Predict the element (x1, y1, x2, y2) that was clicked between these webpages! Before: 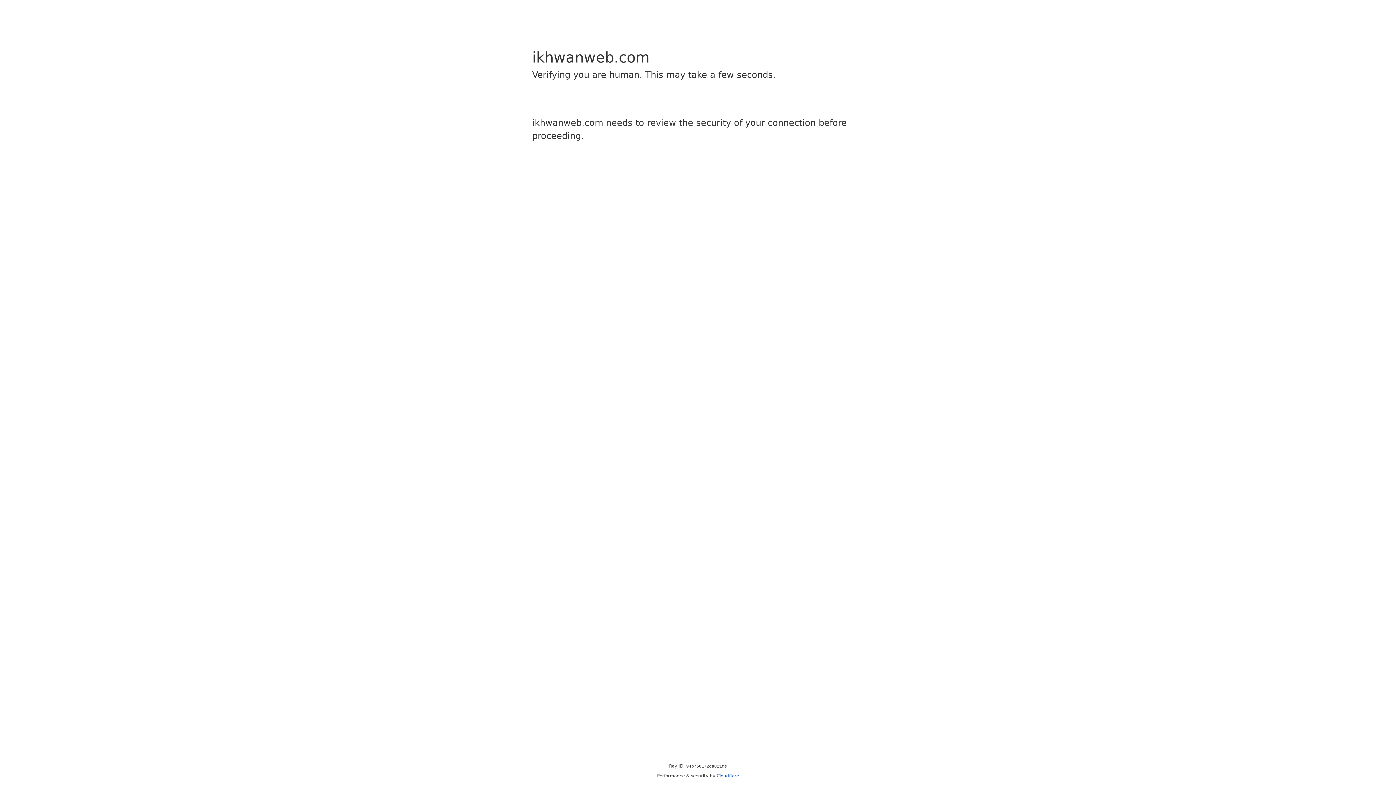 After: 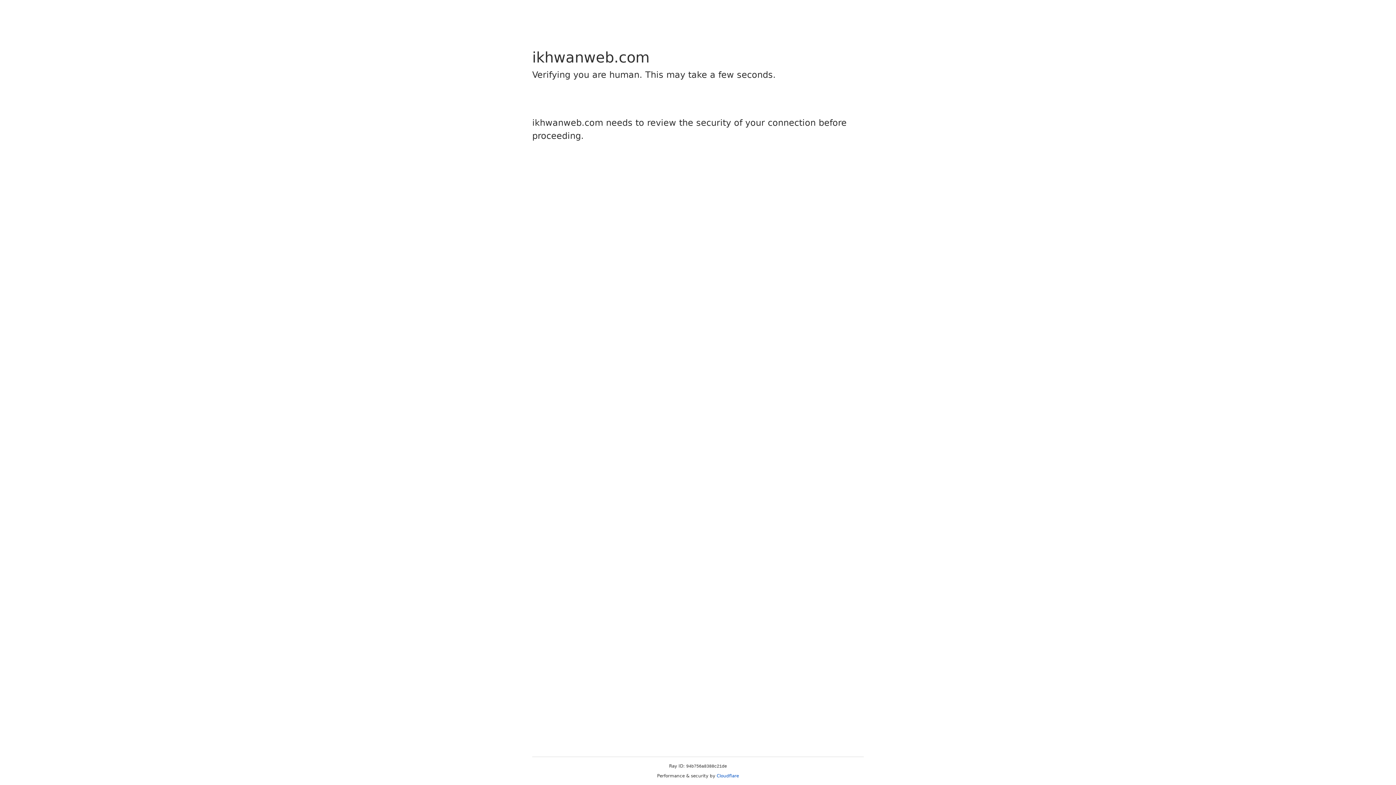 Action: bbox: (716, 773, 739, 778) label: Cloudflare